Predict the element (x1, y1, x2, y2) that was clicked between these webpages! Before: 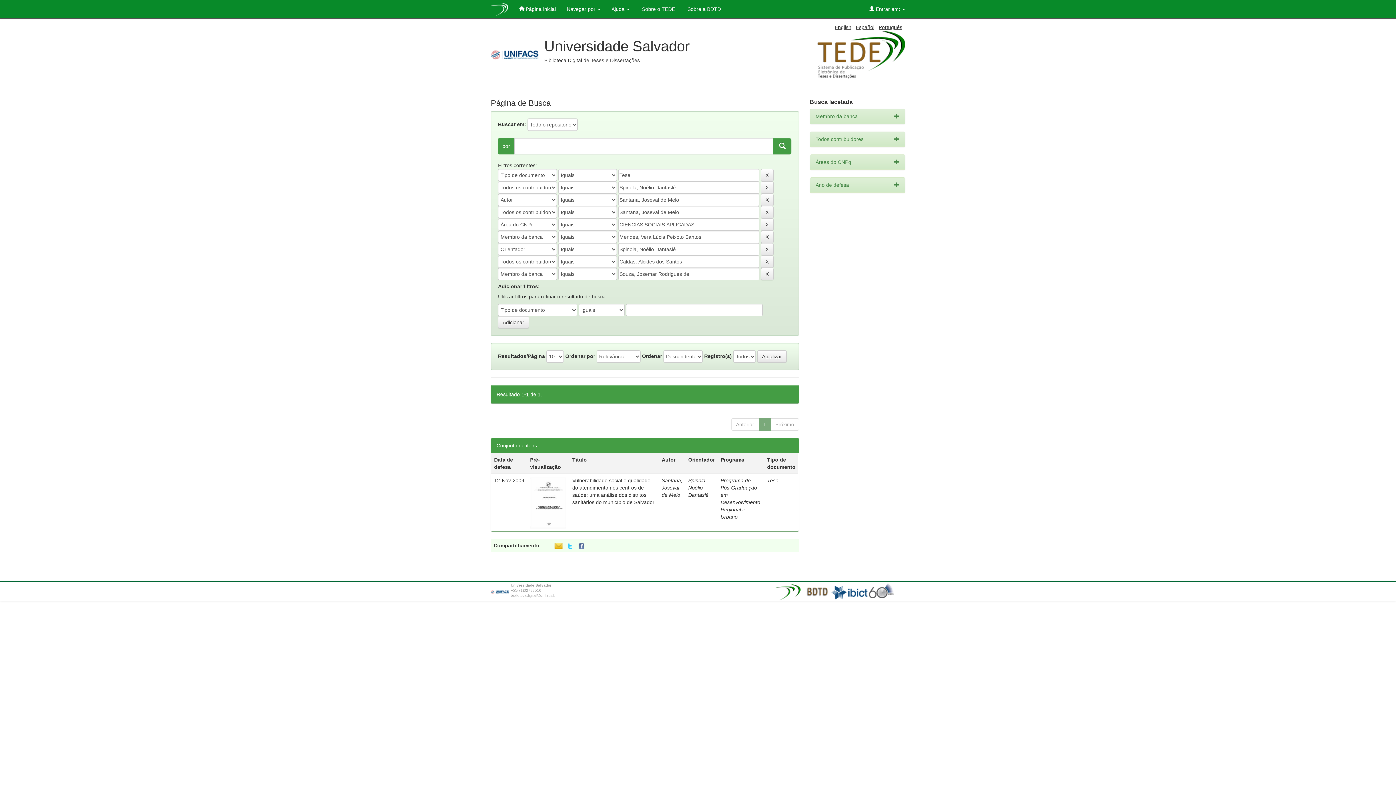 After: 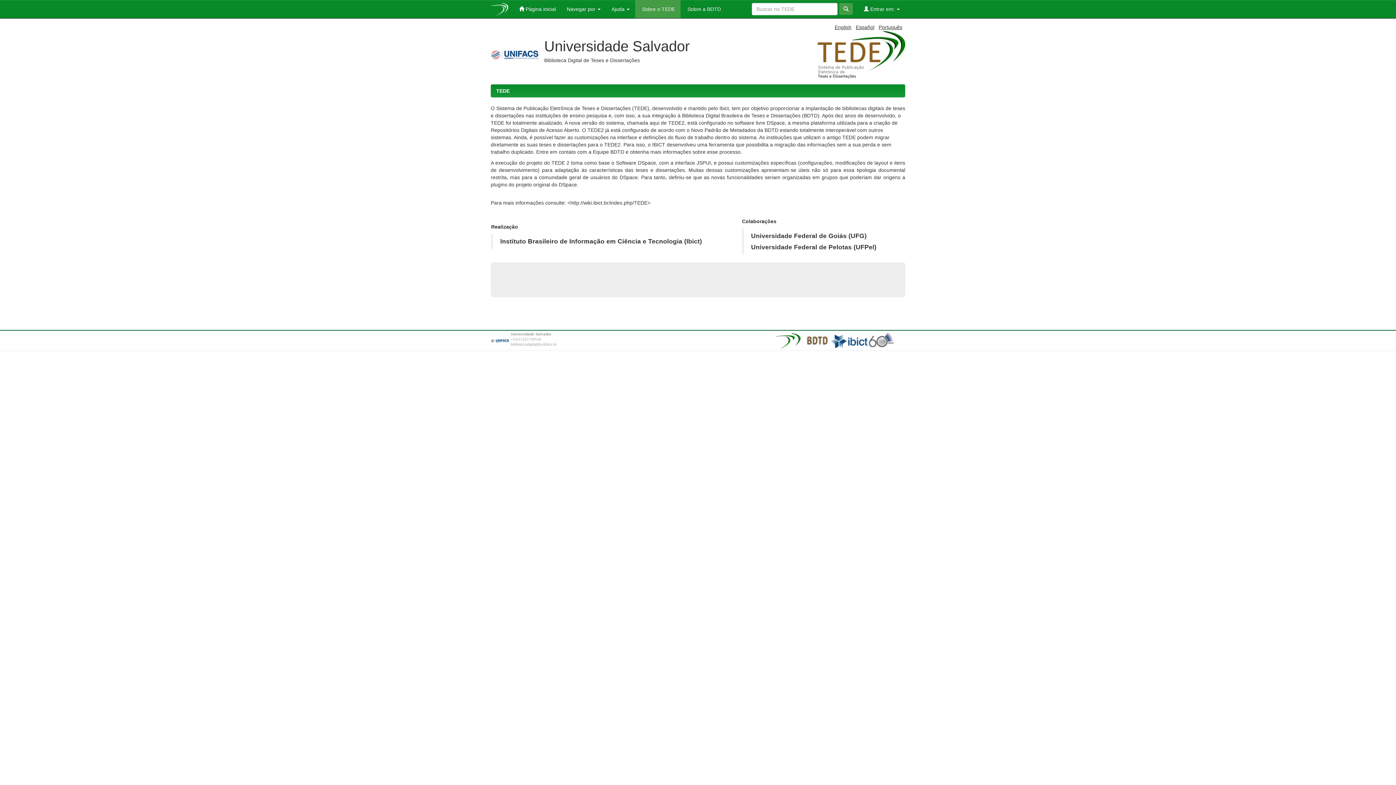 Action: label:  Sobre o TEDE bbox: (635, 0, 680, 18)